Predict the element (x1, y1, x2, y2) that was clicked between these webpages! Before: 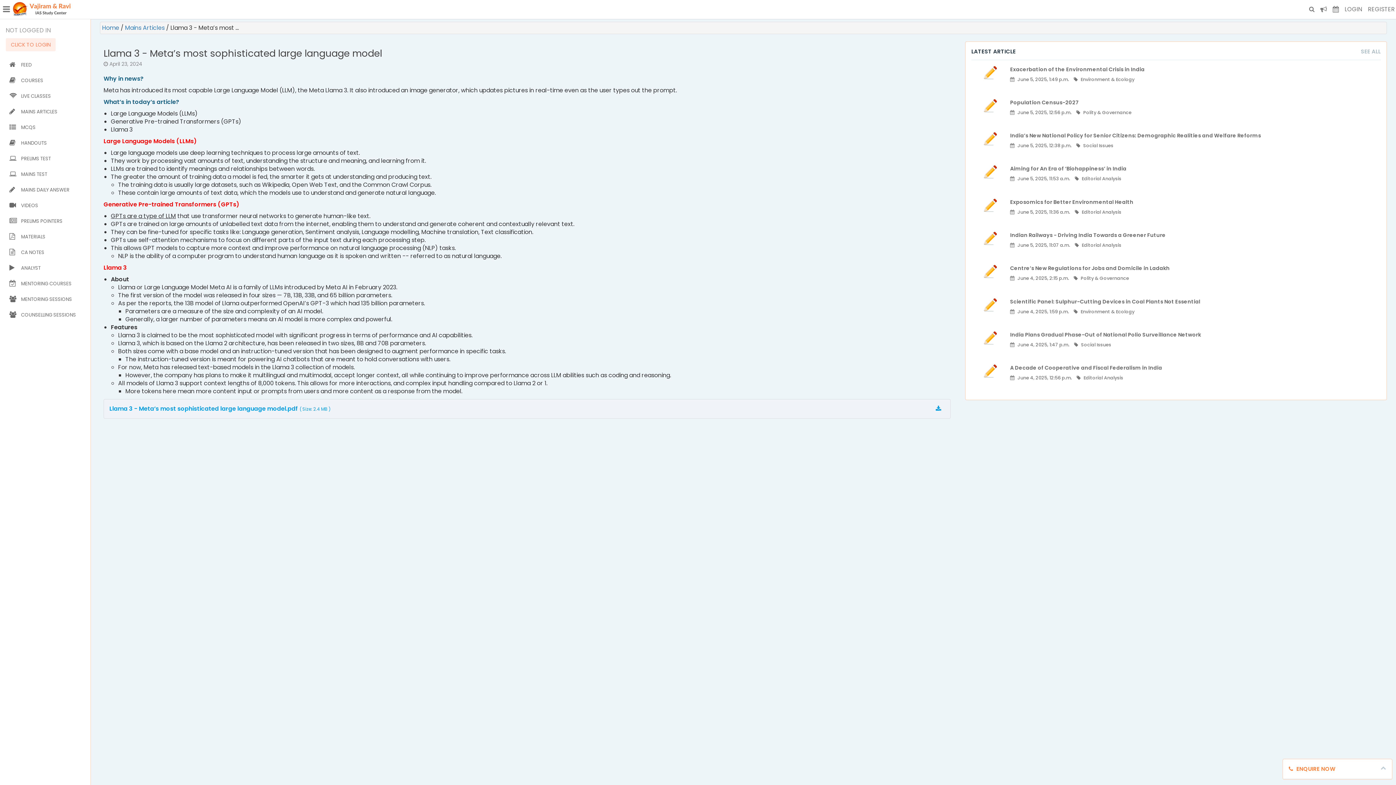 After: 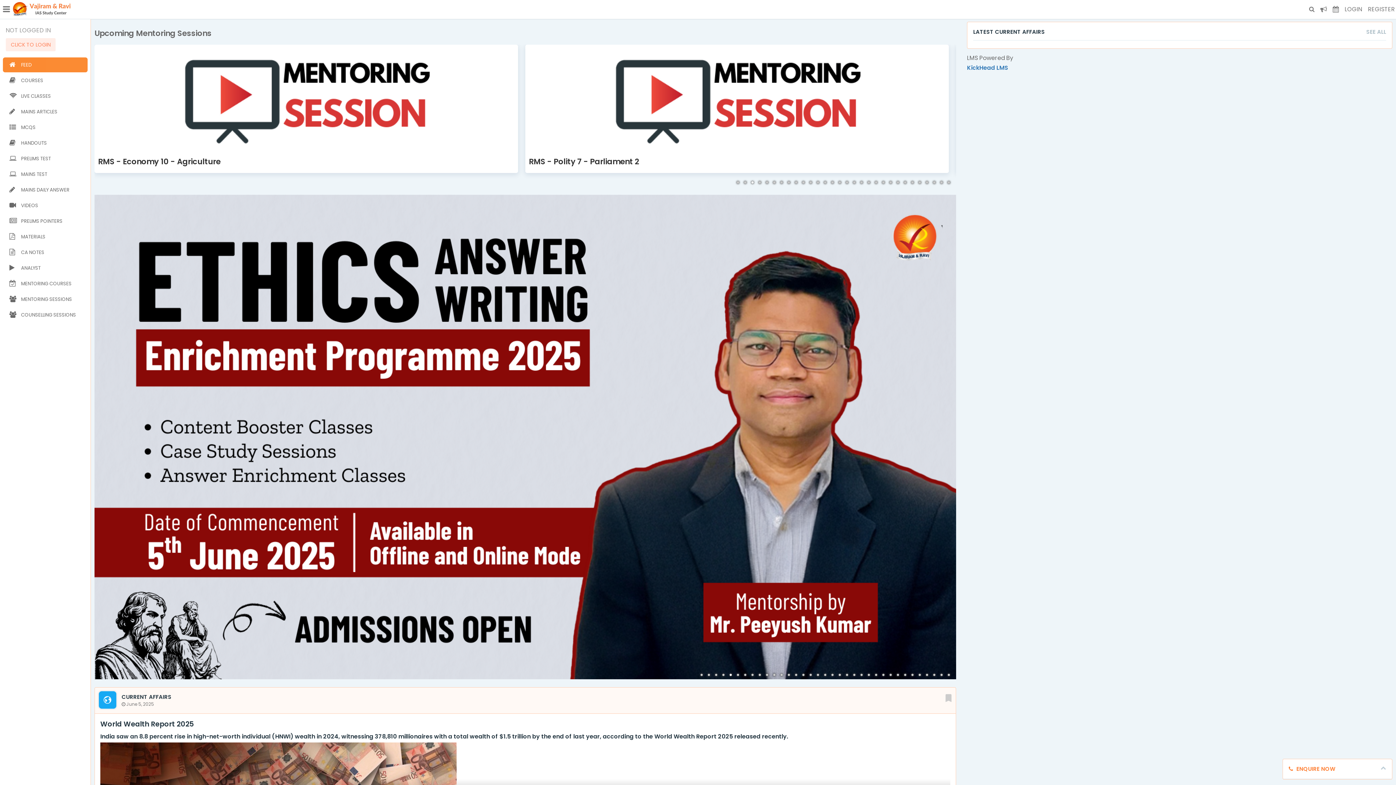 Action: bbox: (10, 0, 72, 18)